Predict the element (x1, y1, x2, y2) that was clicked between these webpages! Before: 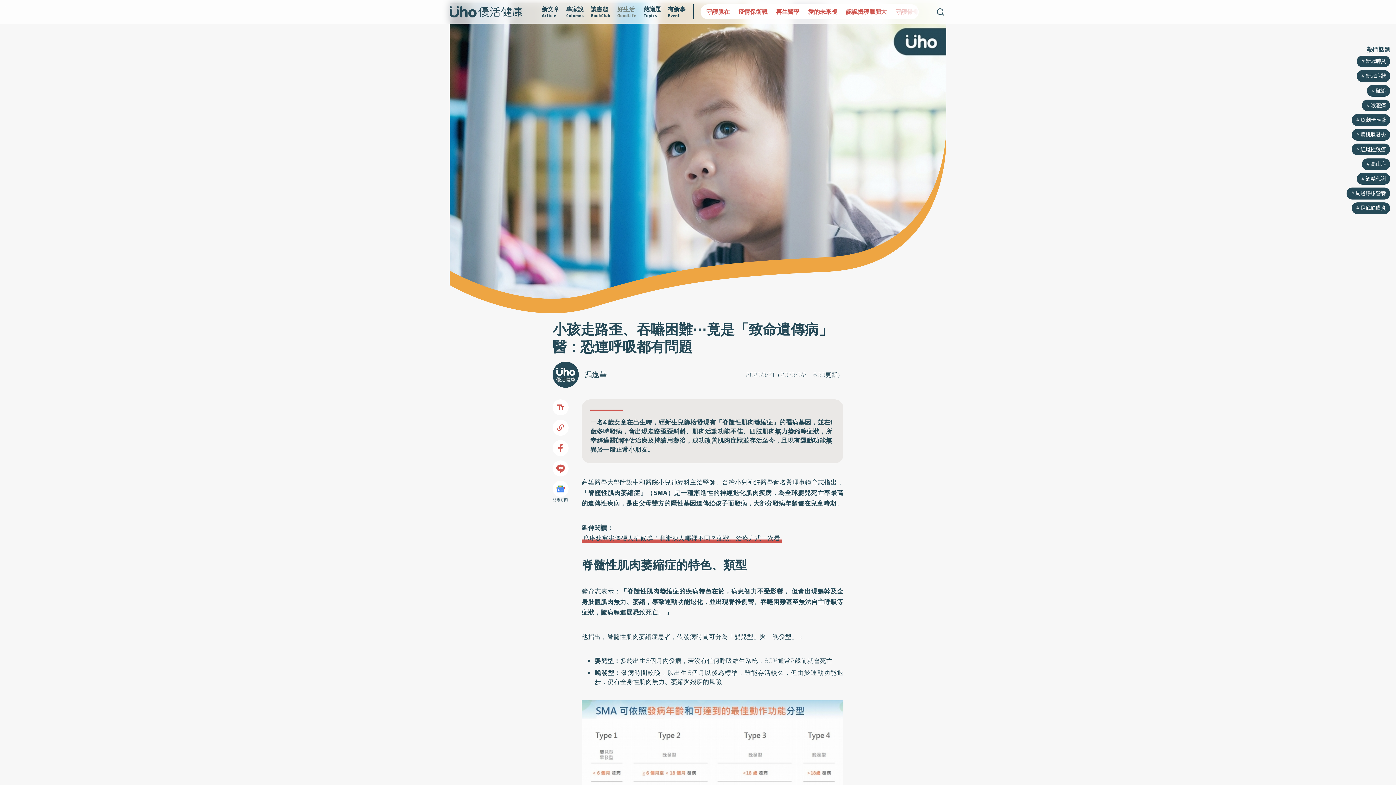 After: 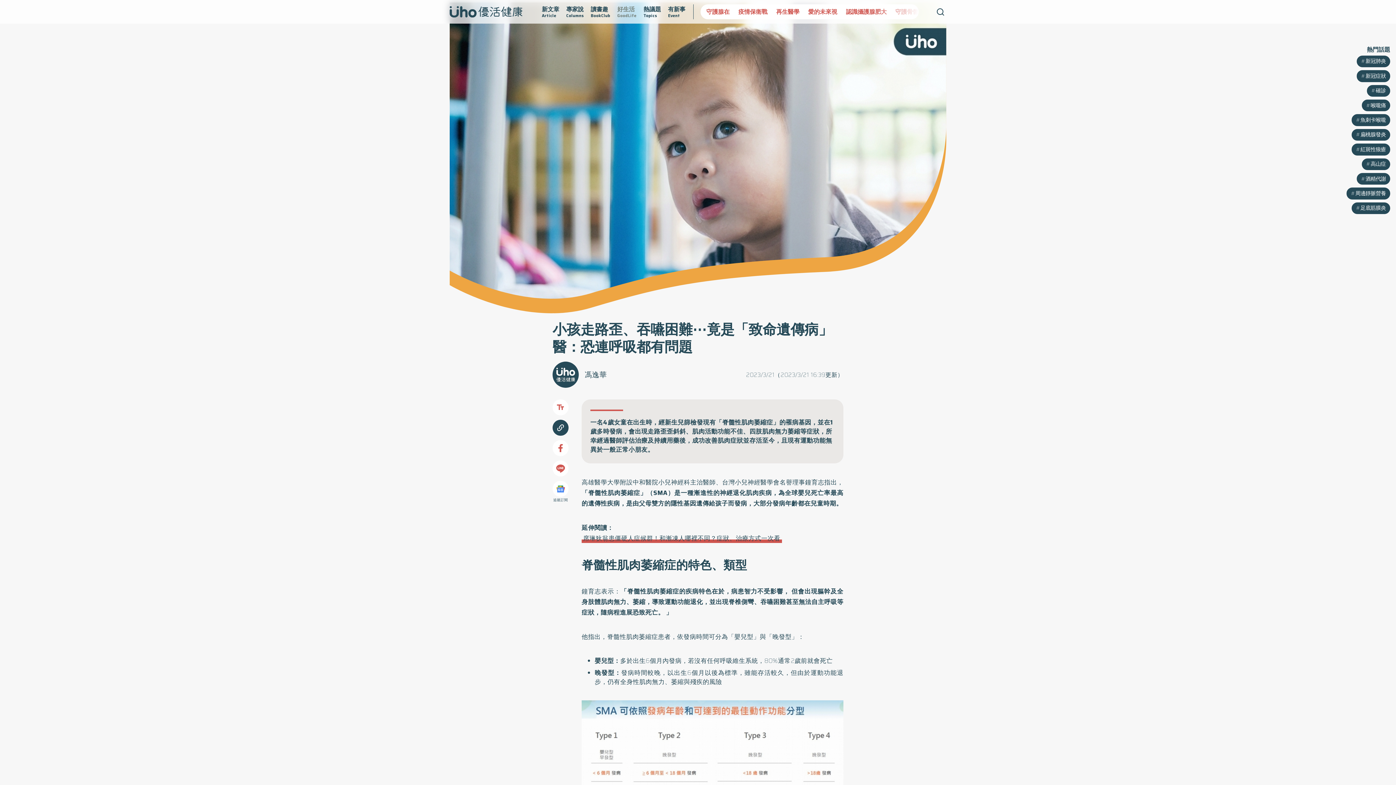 Action: bbox: (552, 420, 568, 436)